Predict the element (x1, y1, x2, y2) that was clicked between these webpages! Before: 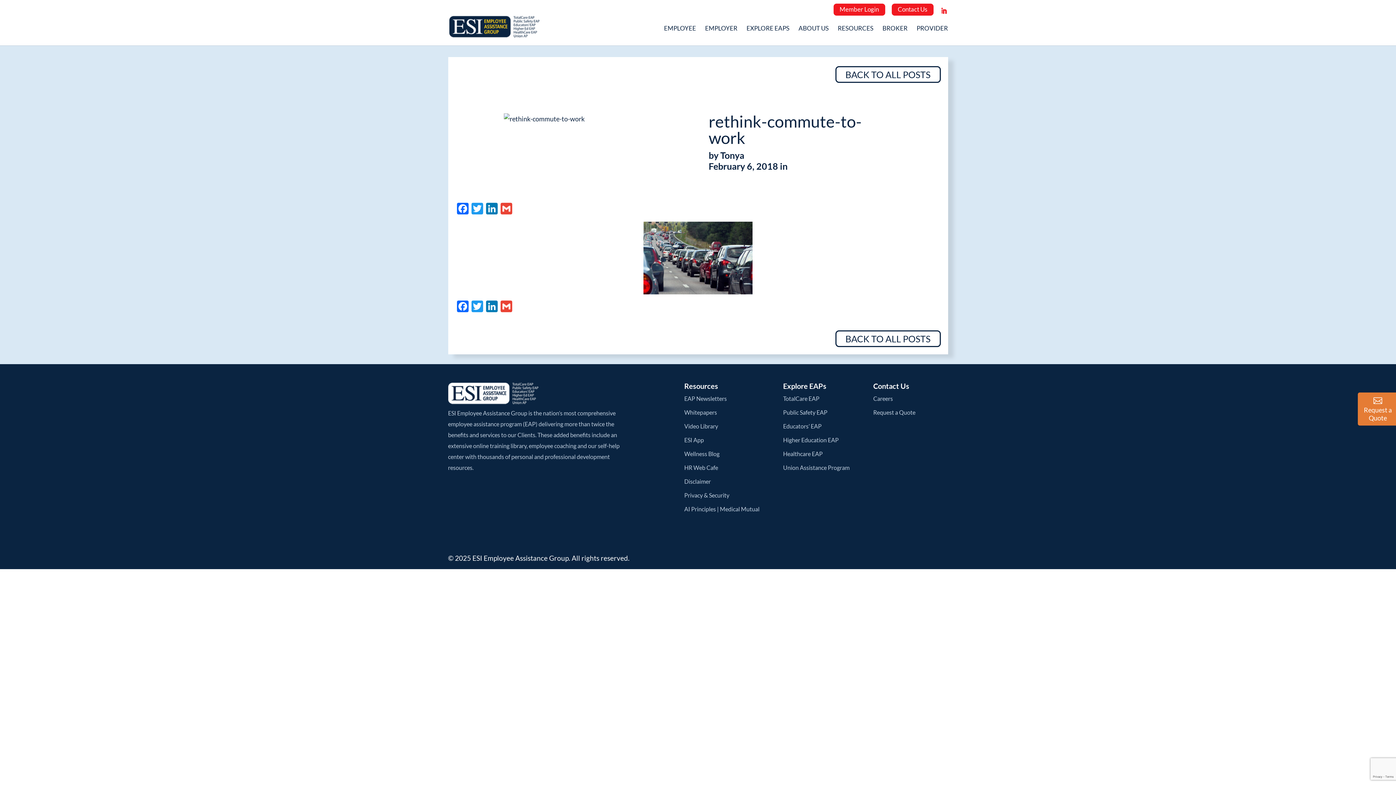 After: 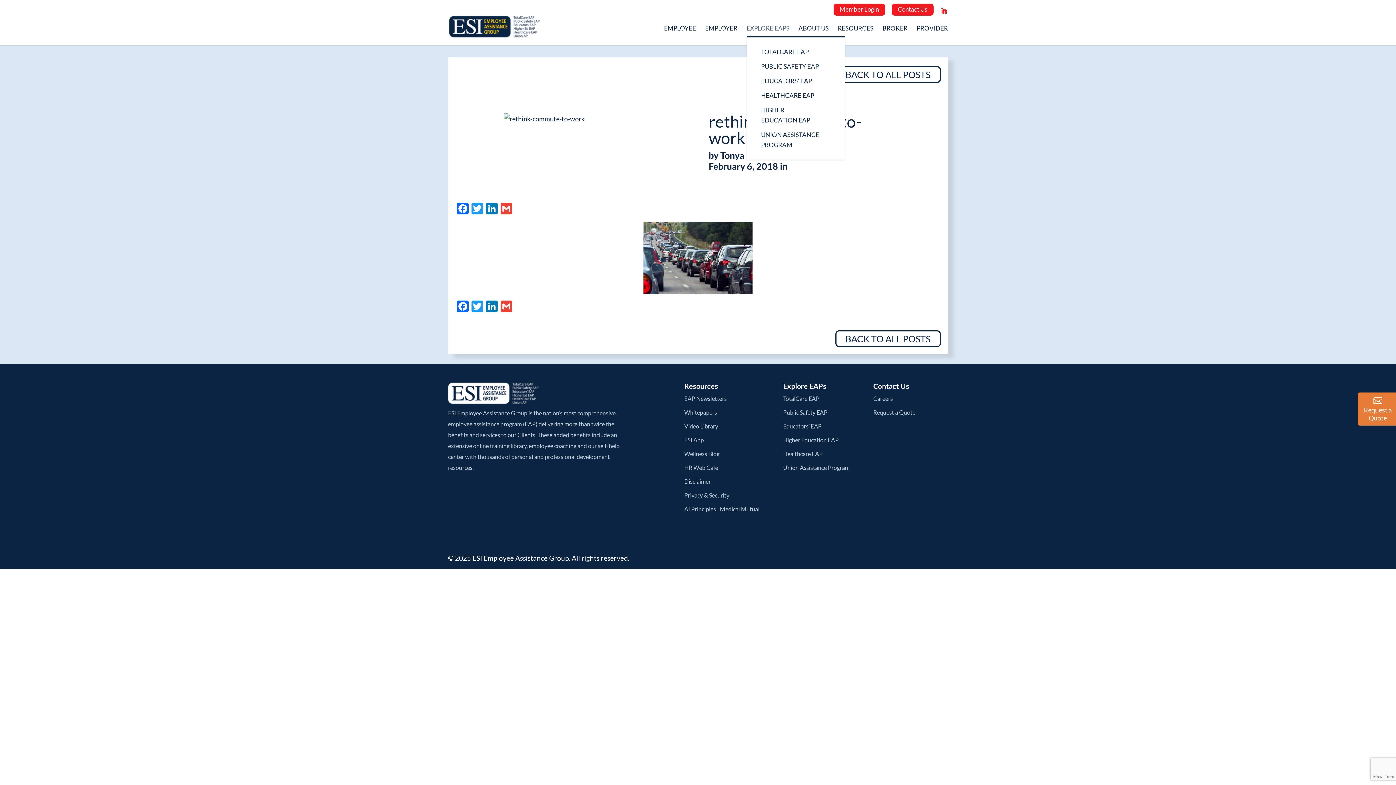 Action: label: EXPLORE EAPS bbox: (746, 25, 789, 36)